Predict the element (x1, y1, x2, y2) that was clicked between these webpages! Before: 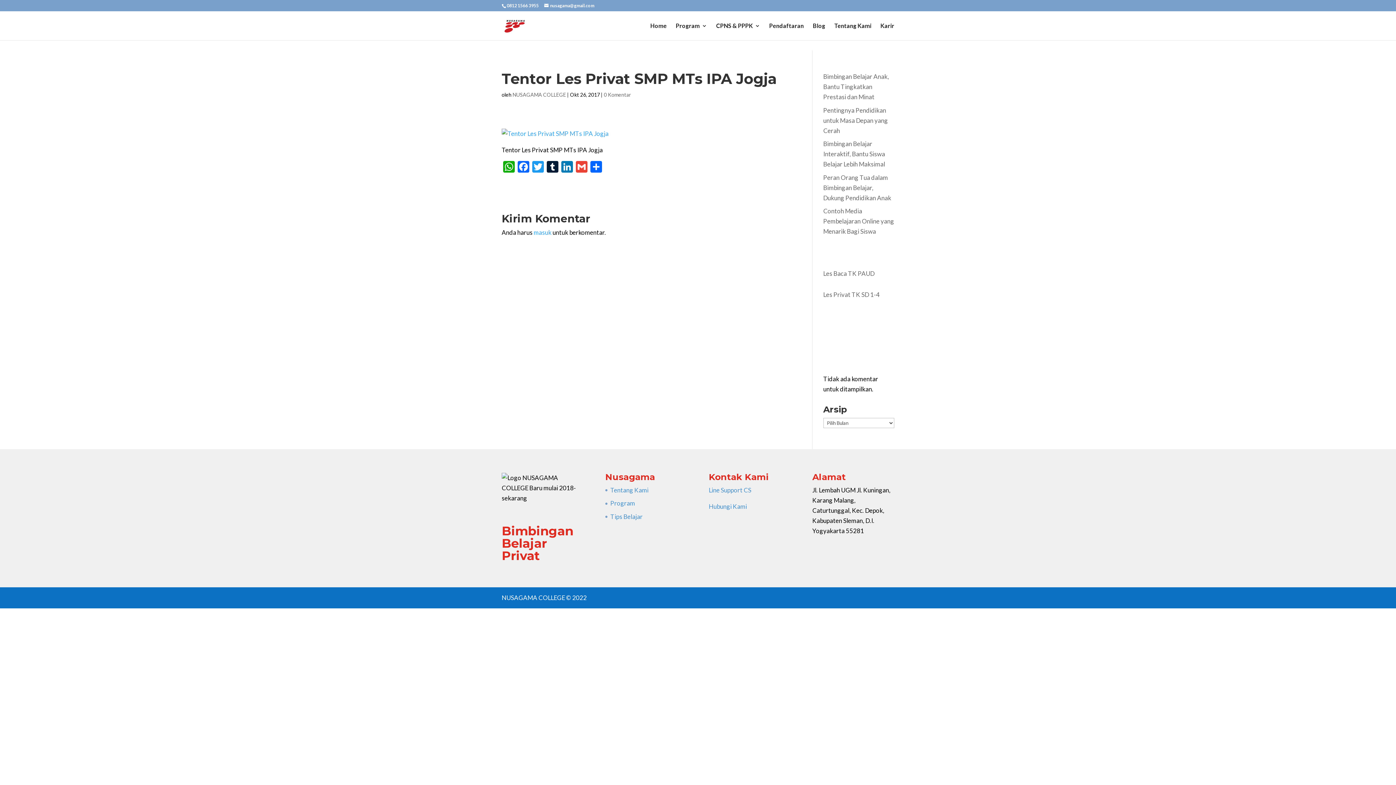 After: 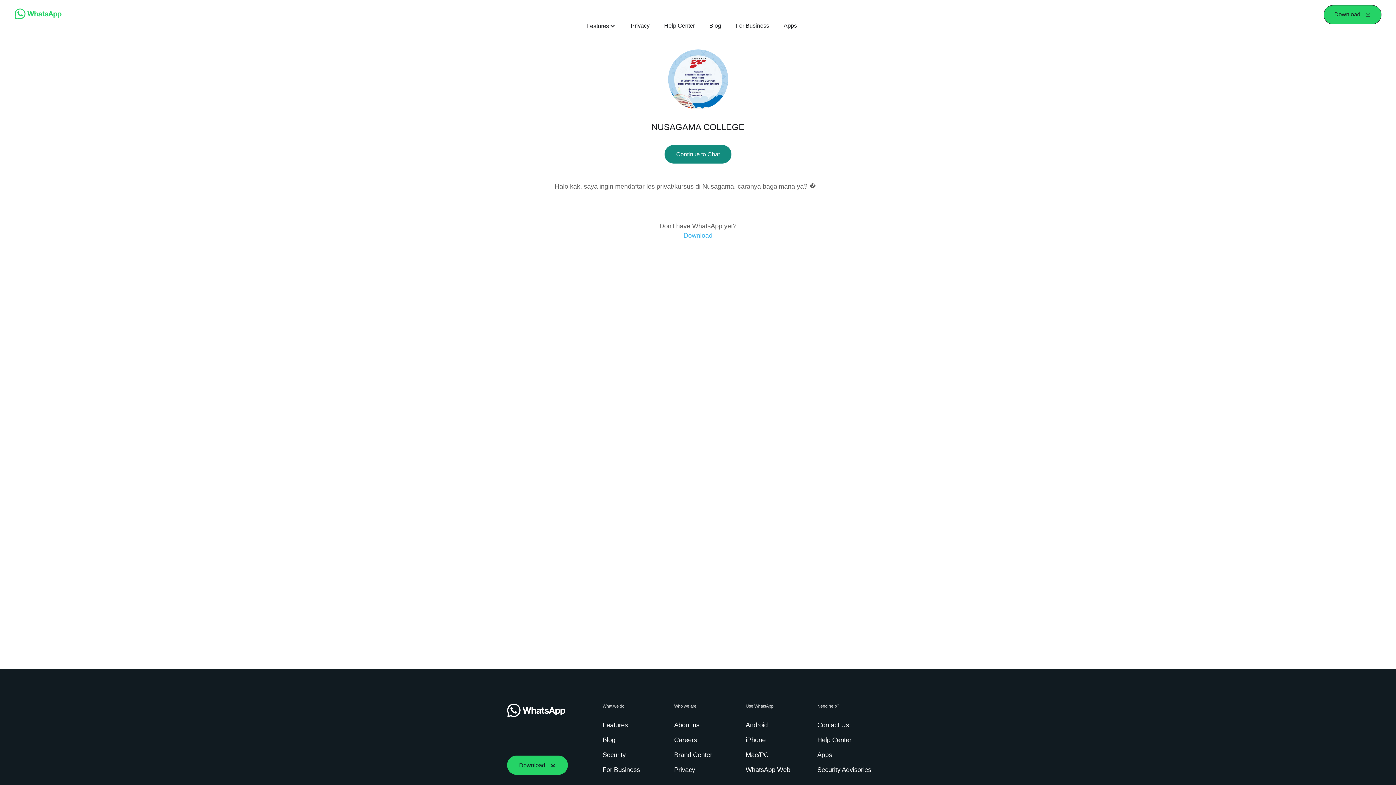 Action: bbox: (769, 23, 804, 40) label: Pendaftaran